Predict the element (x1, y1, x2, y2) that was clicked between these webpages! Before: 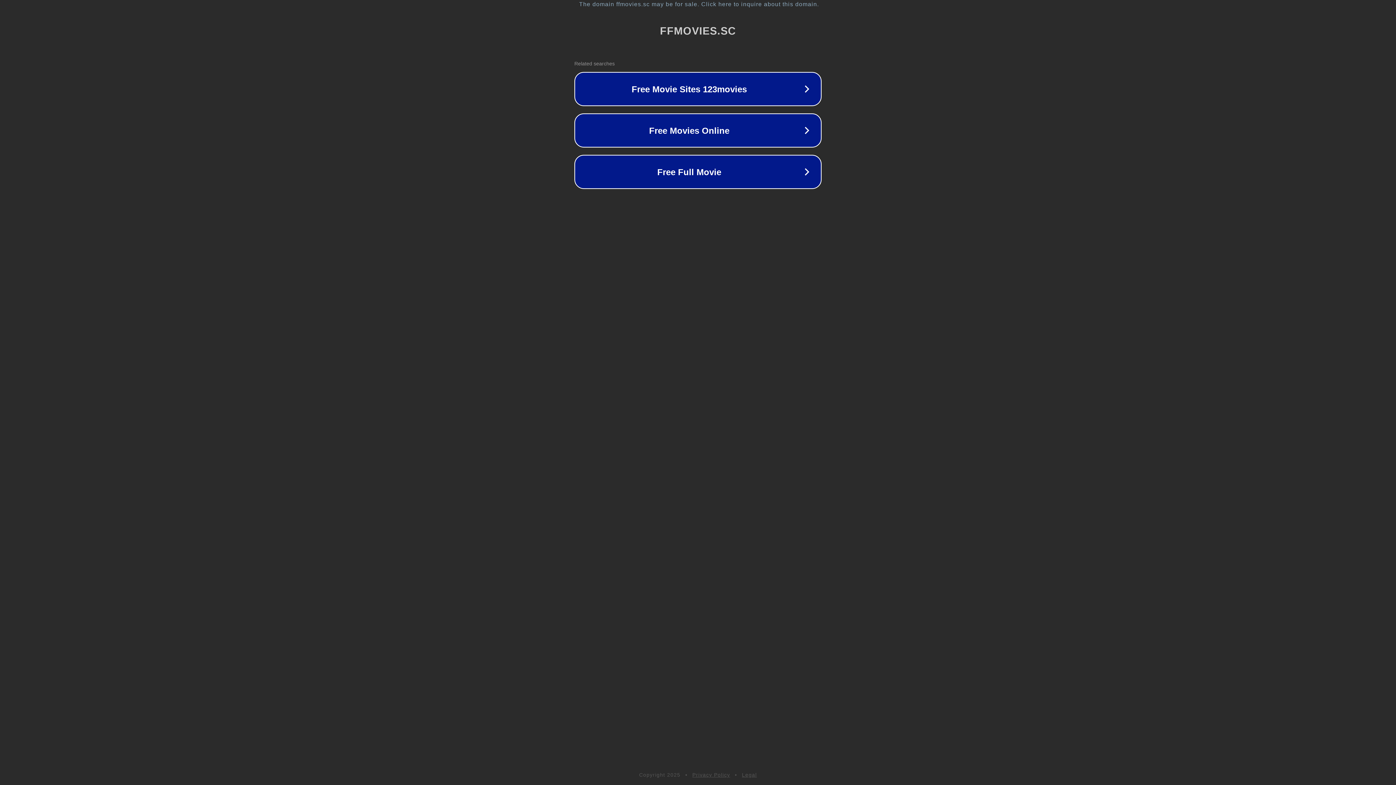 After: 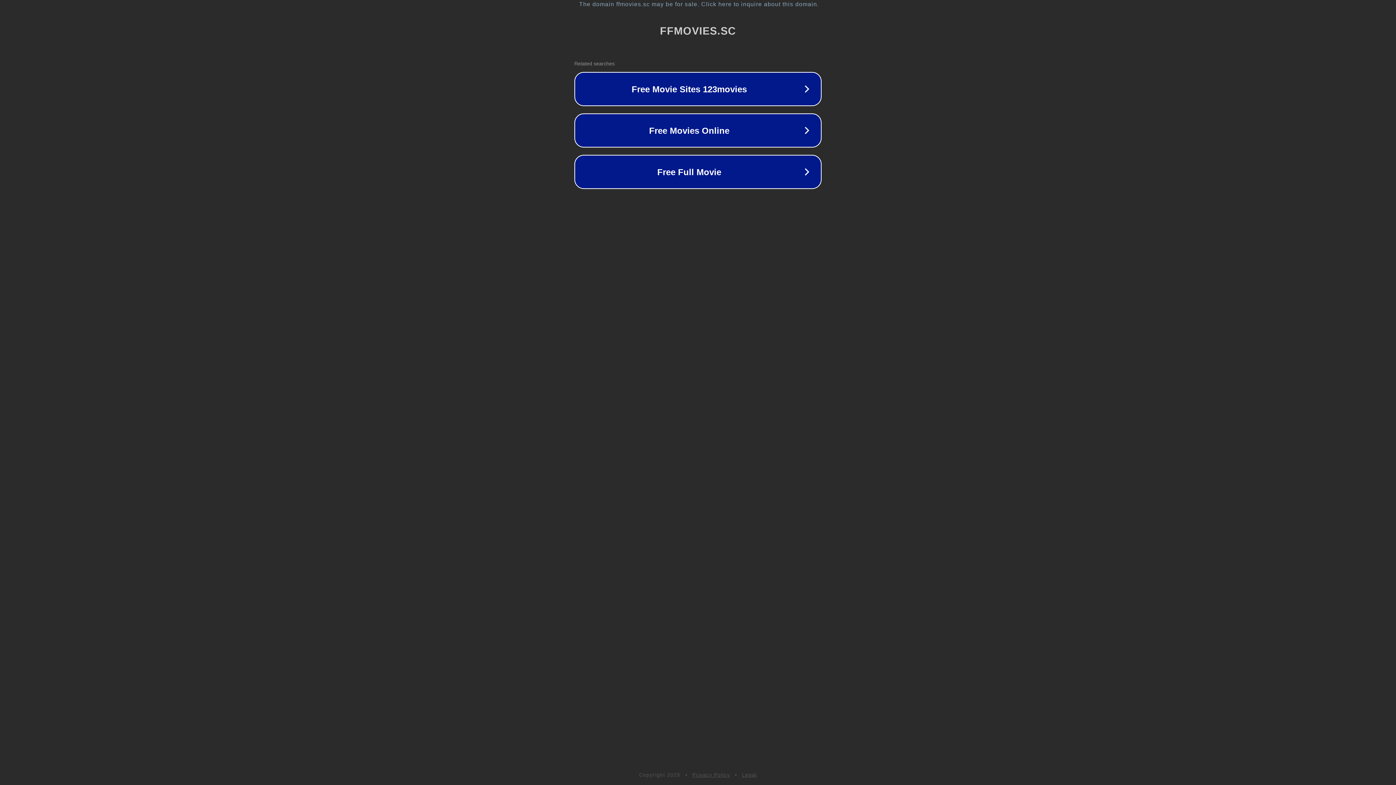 Action: label: Privacy Policy bbox: (692, 772, 730, 778)